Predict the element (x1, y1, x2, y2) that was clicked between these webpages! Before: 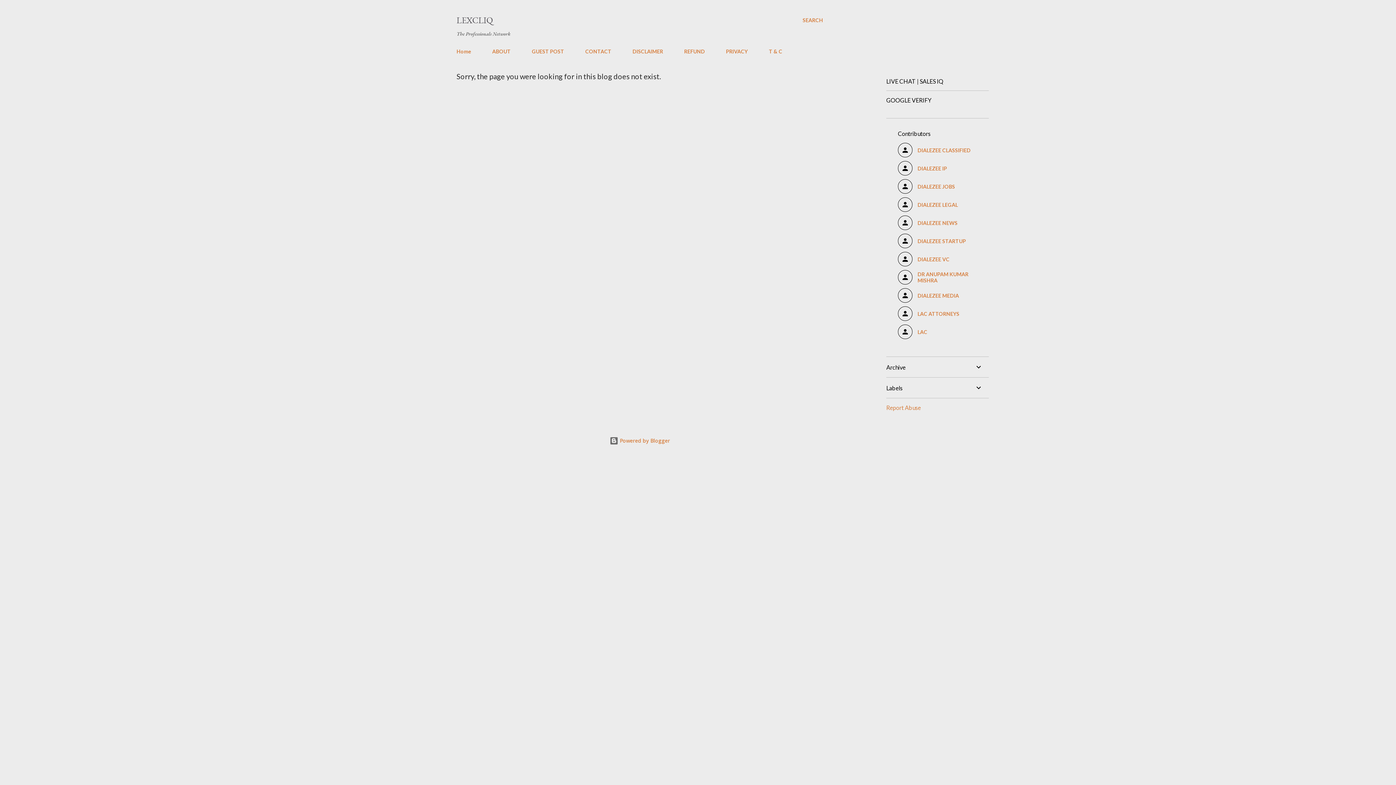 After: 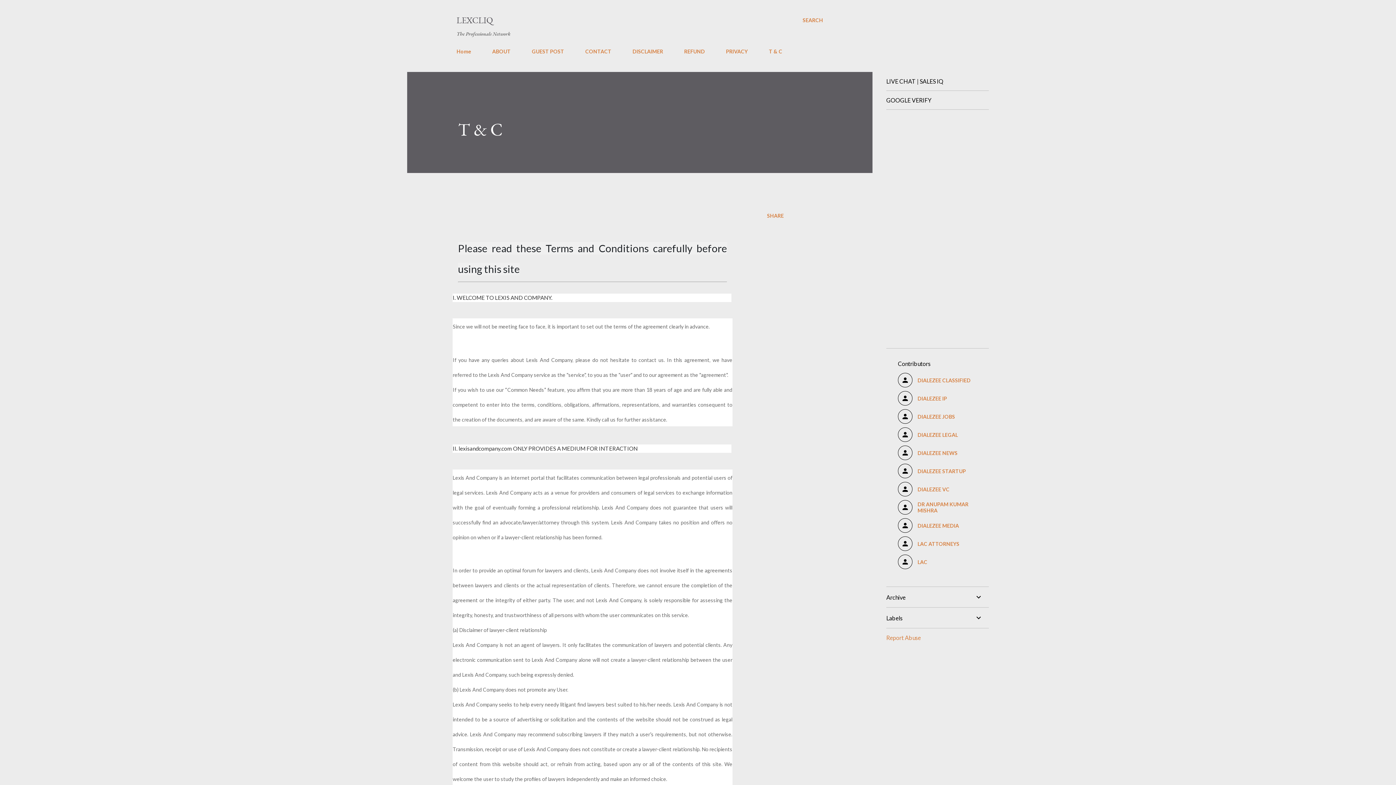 Action: bbox: (764, 44, 786, 58) label: T & C